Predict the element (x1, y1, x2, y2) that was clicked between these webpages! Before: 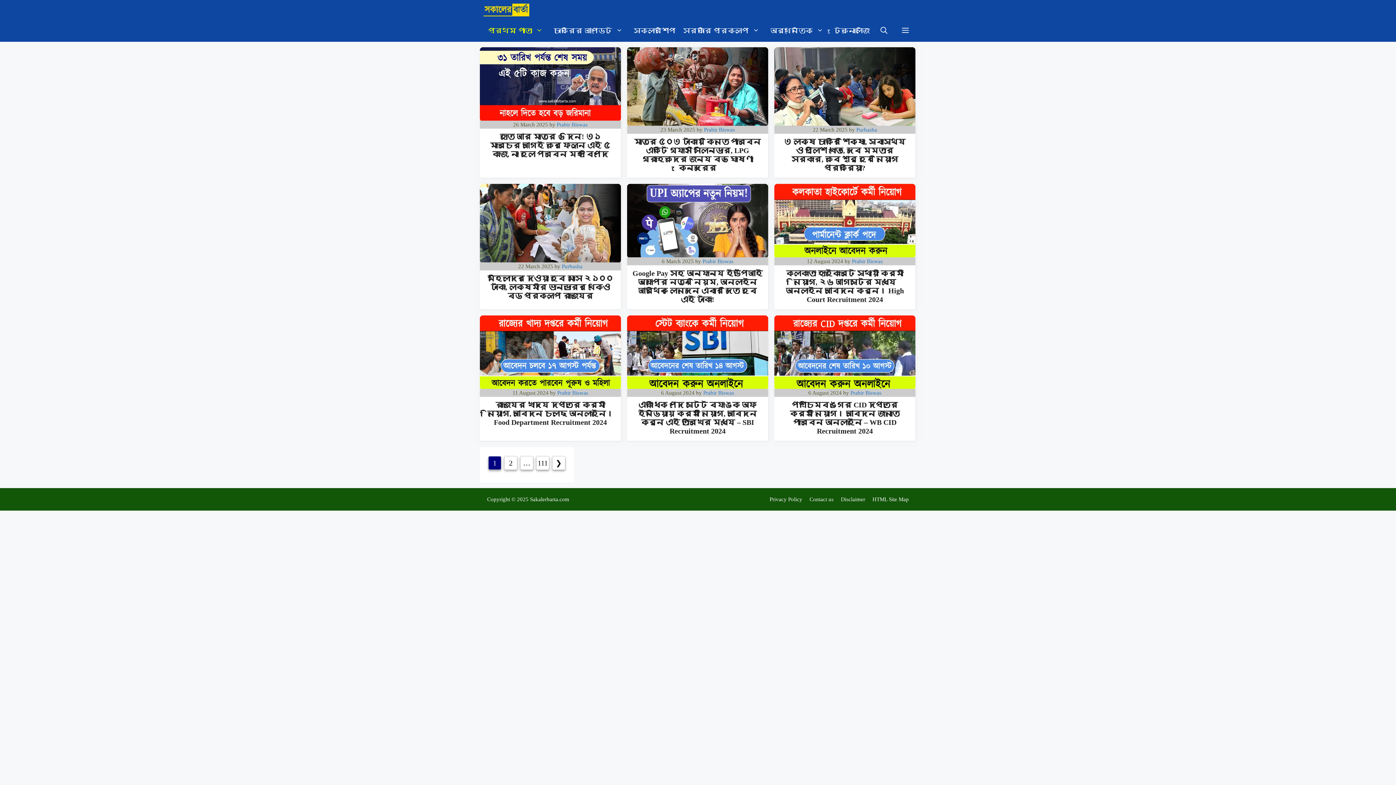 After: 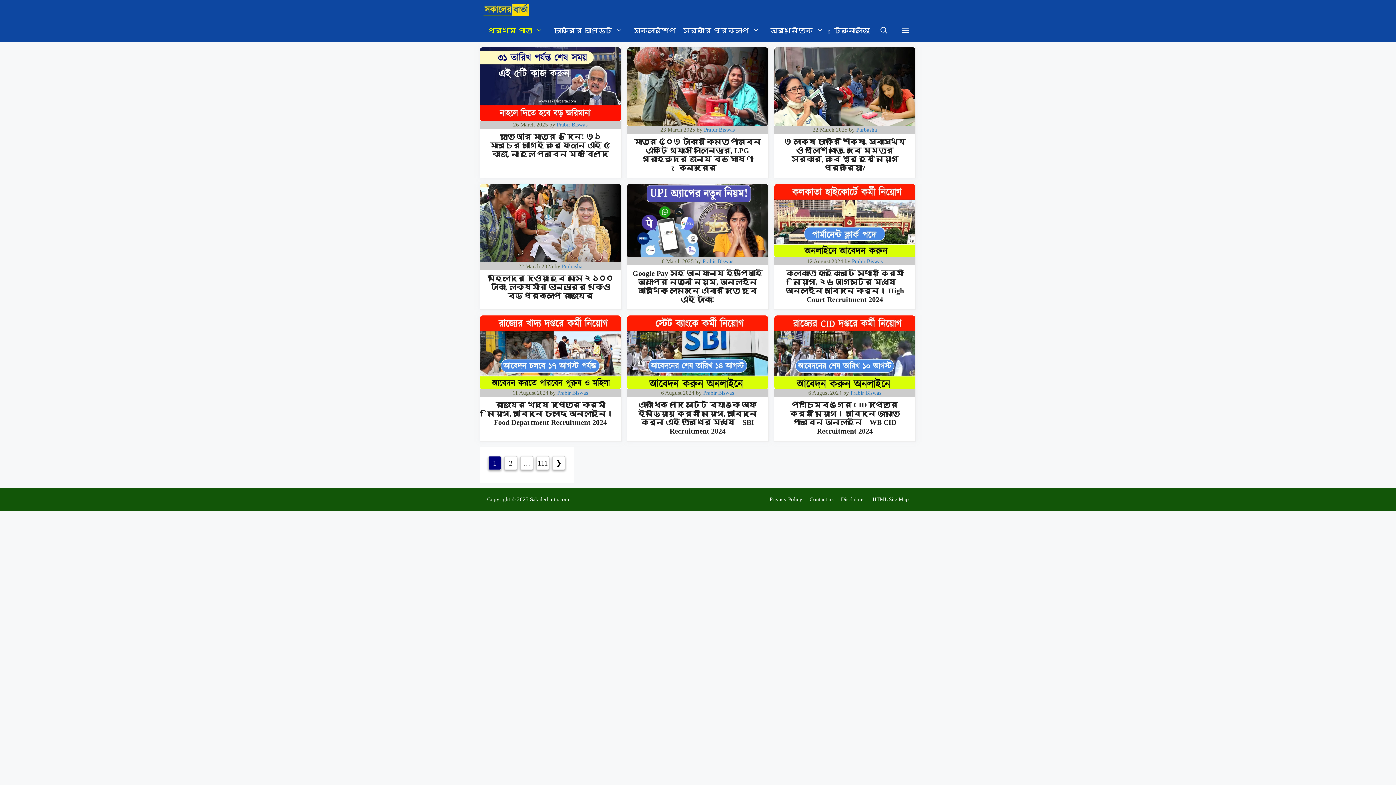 Action: bbox: (480, 0, 529, 20)